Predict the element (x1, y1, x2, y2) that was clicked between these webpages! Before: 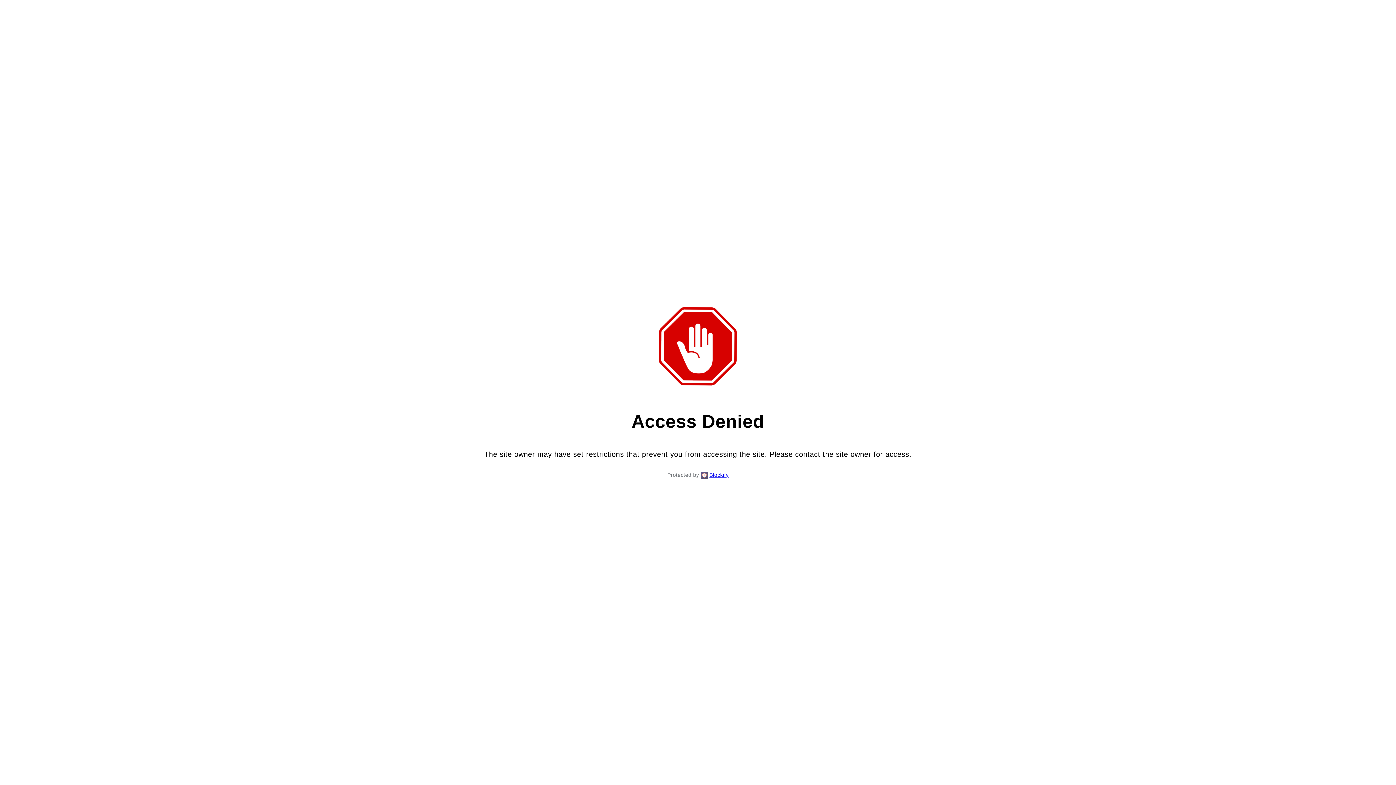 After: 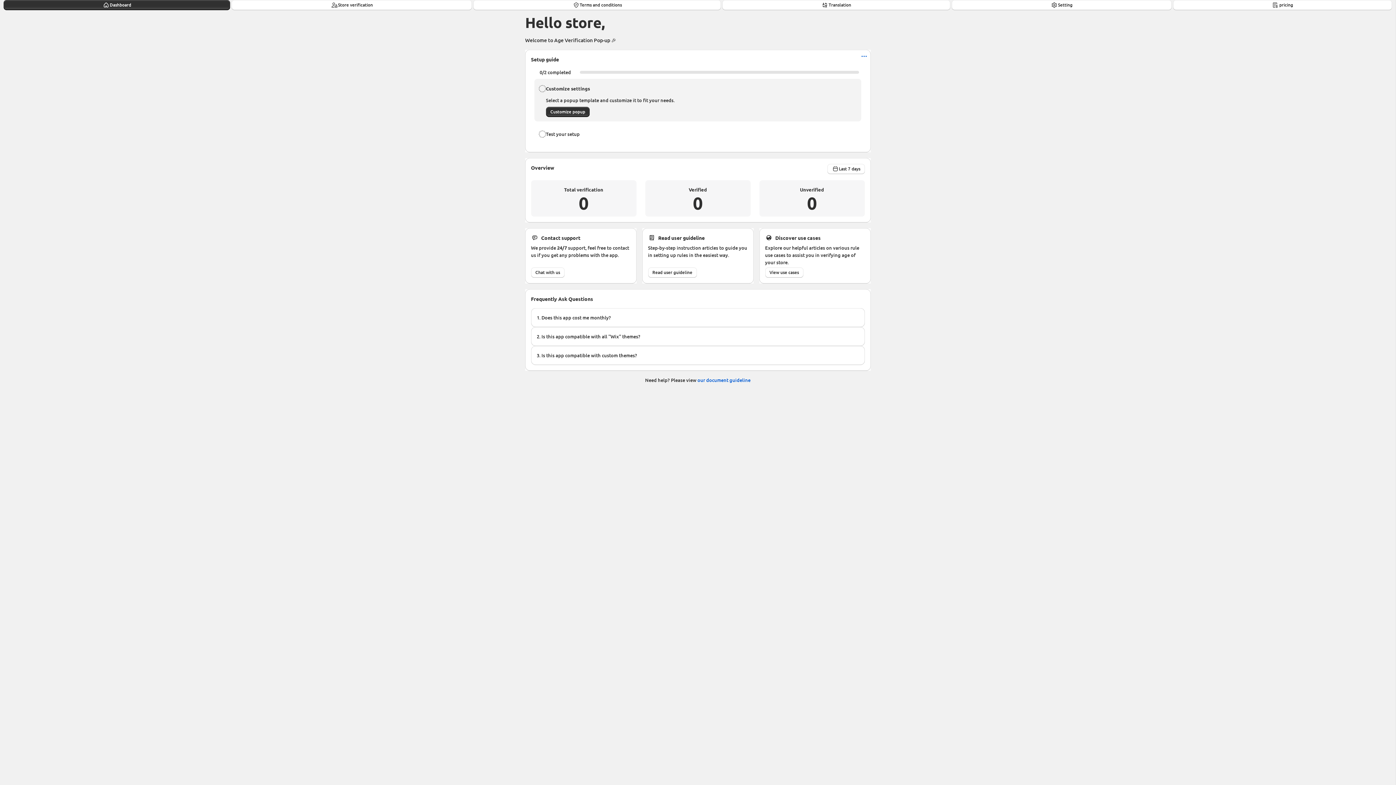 Action: bbox: (709, 470, 728, 479) label: Blockify